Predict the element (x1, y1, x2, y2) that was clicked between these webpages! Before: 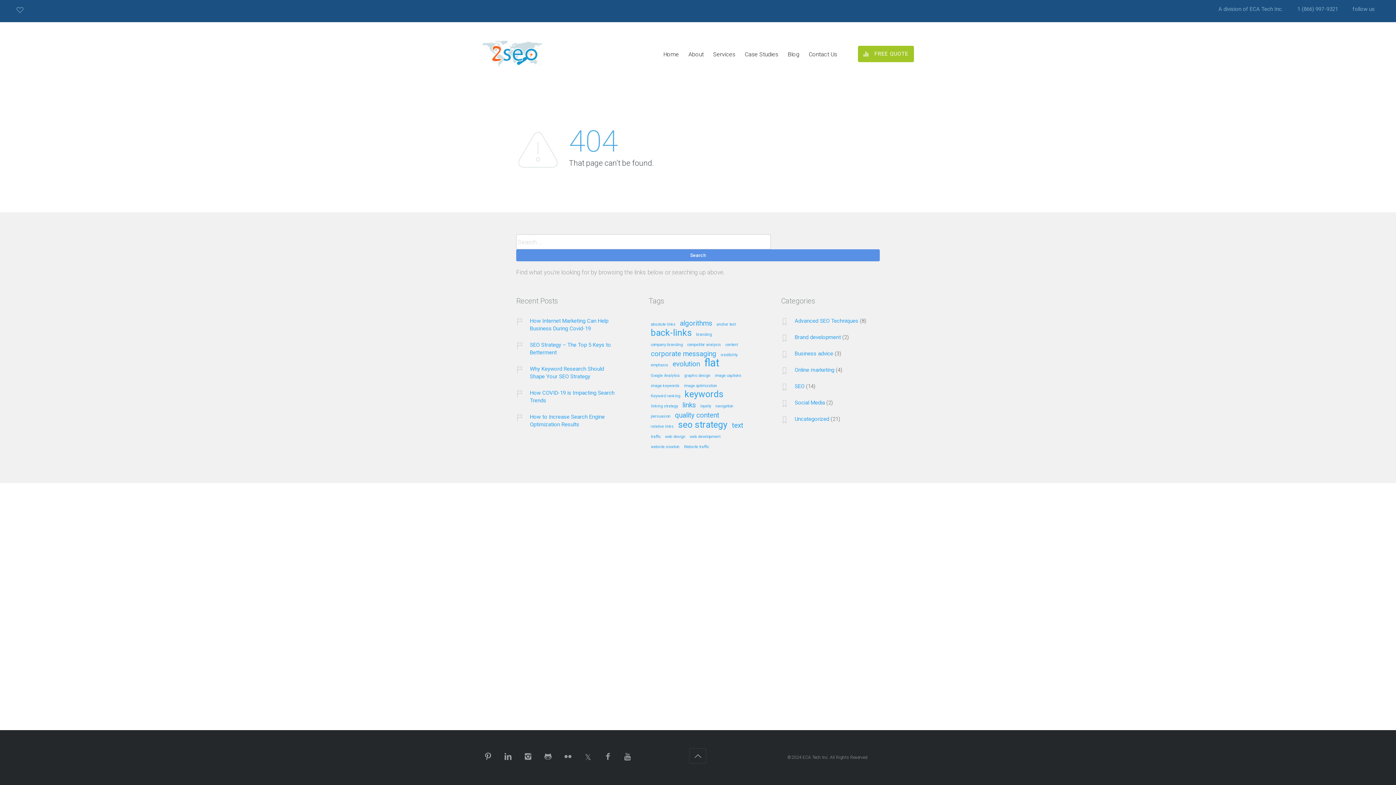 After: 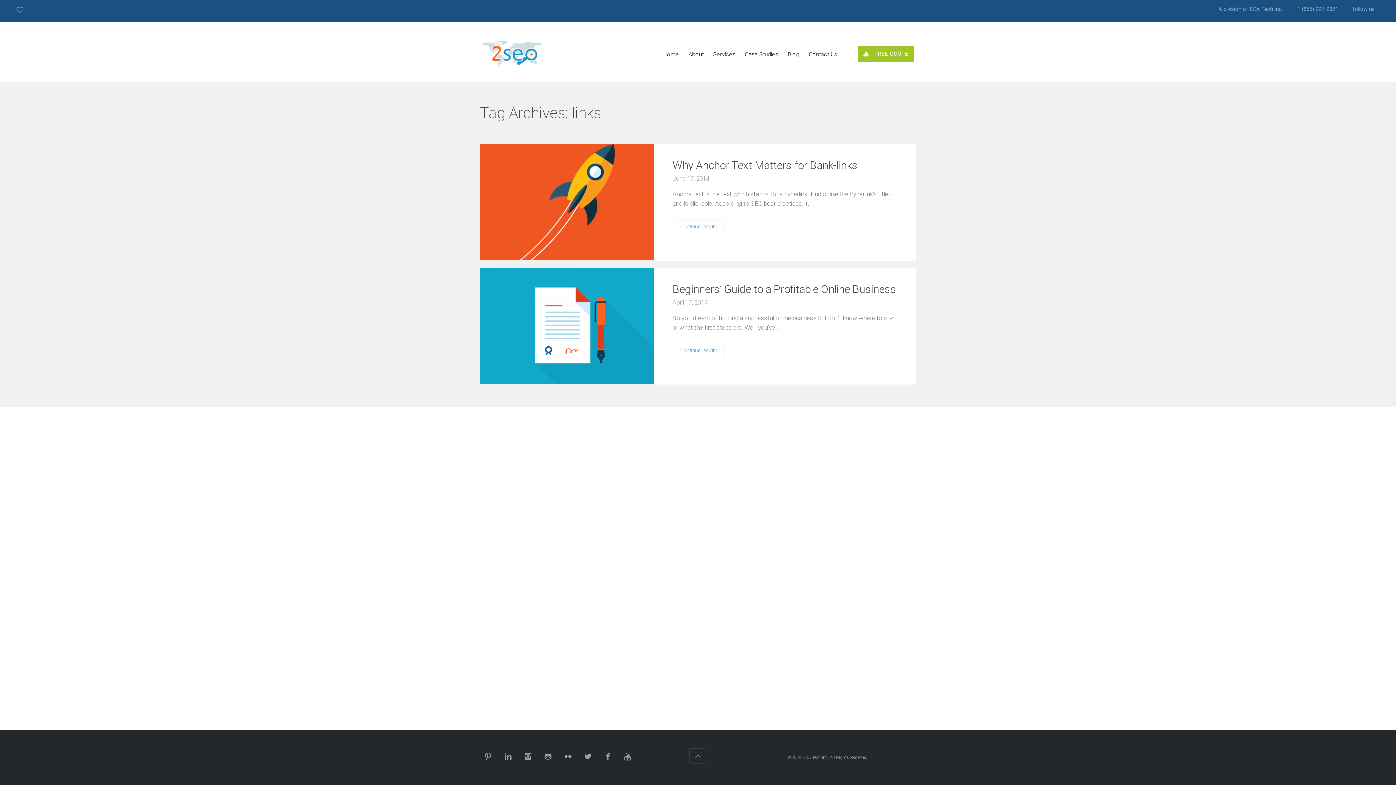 Action: bbox: (680, 401, 698, 409) label: links (2 items)